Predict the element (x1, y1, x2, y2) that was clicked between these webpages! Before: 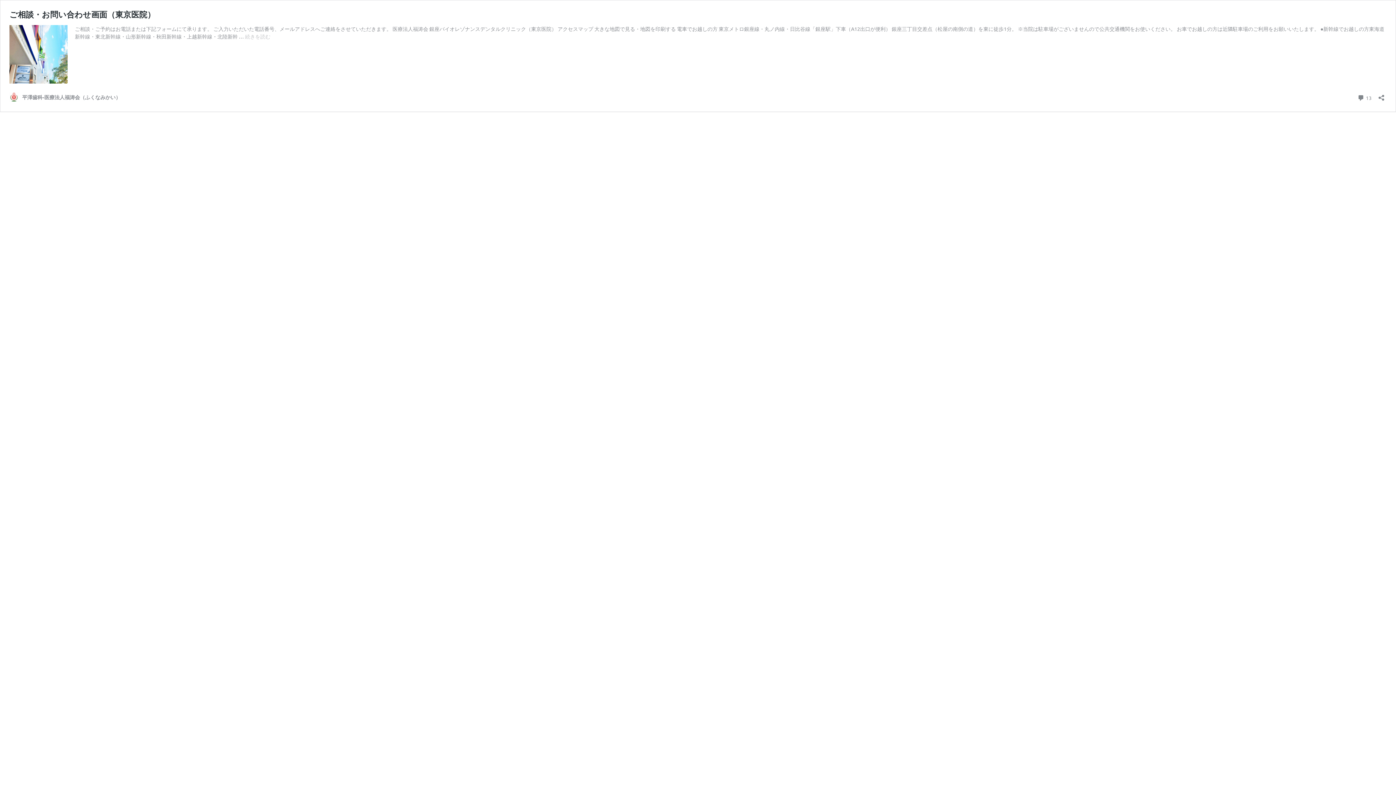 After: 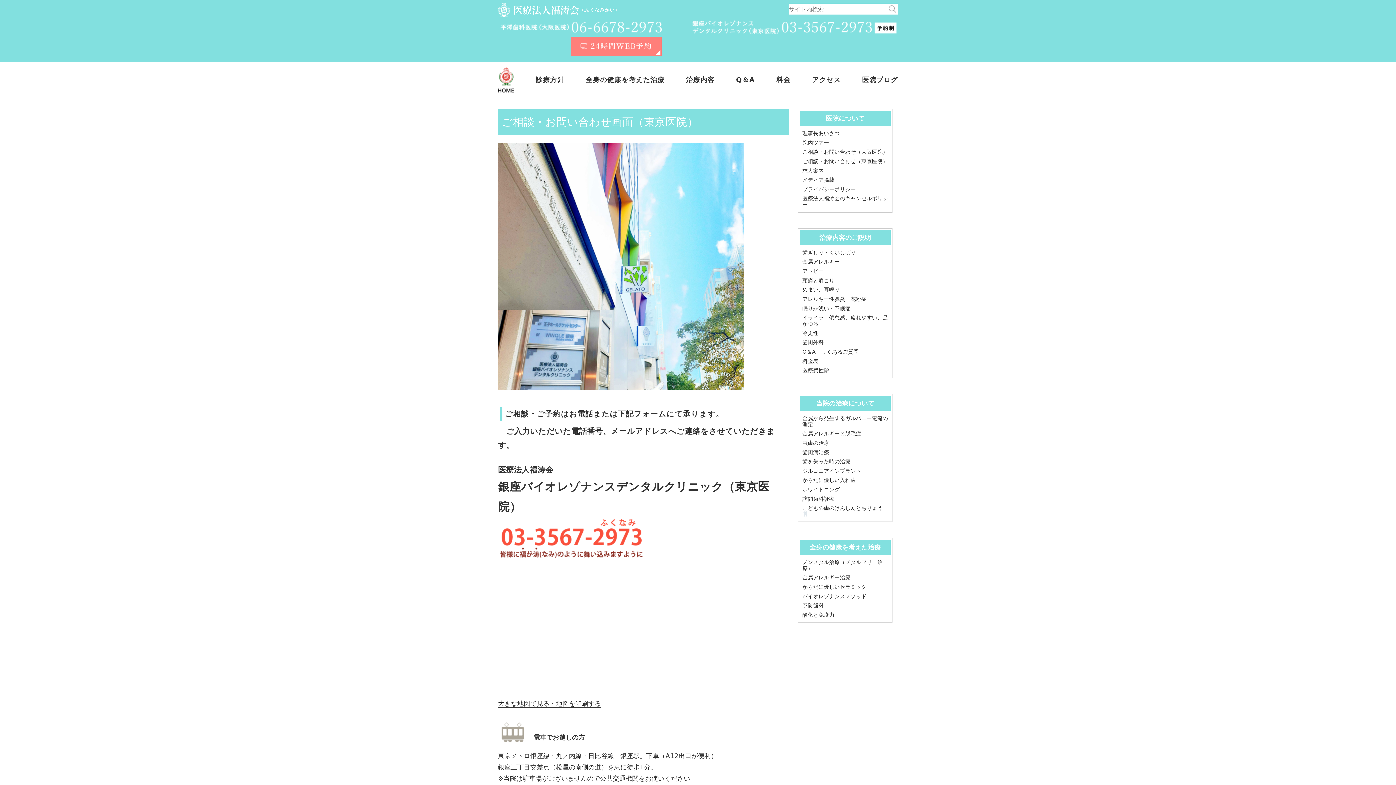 Action: bbox: (9, 78, 67, 84)